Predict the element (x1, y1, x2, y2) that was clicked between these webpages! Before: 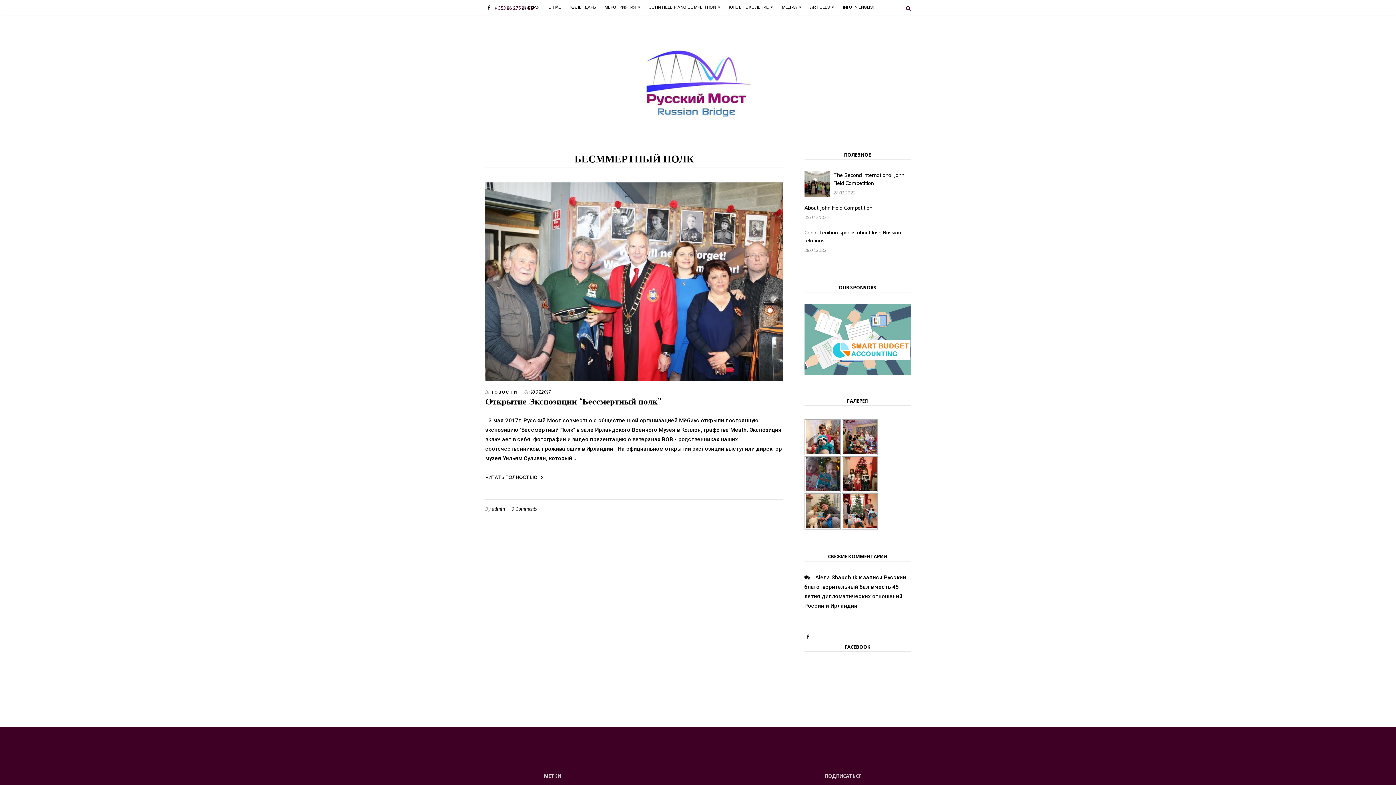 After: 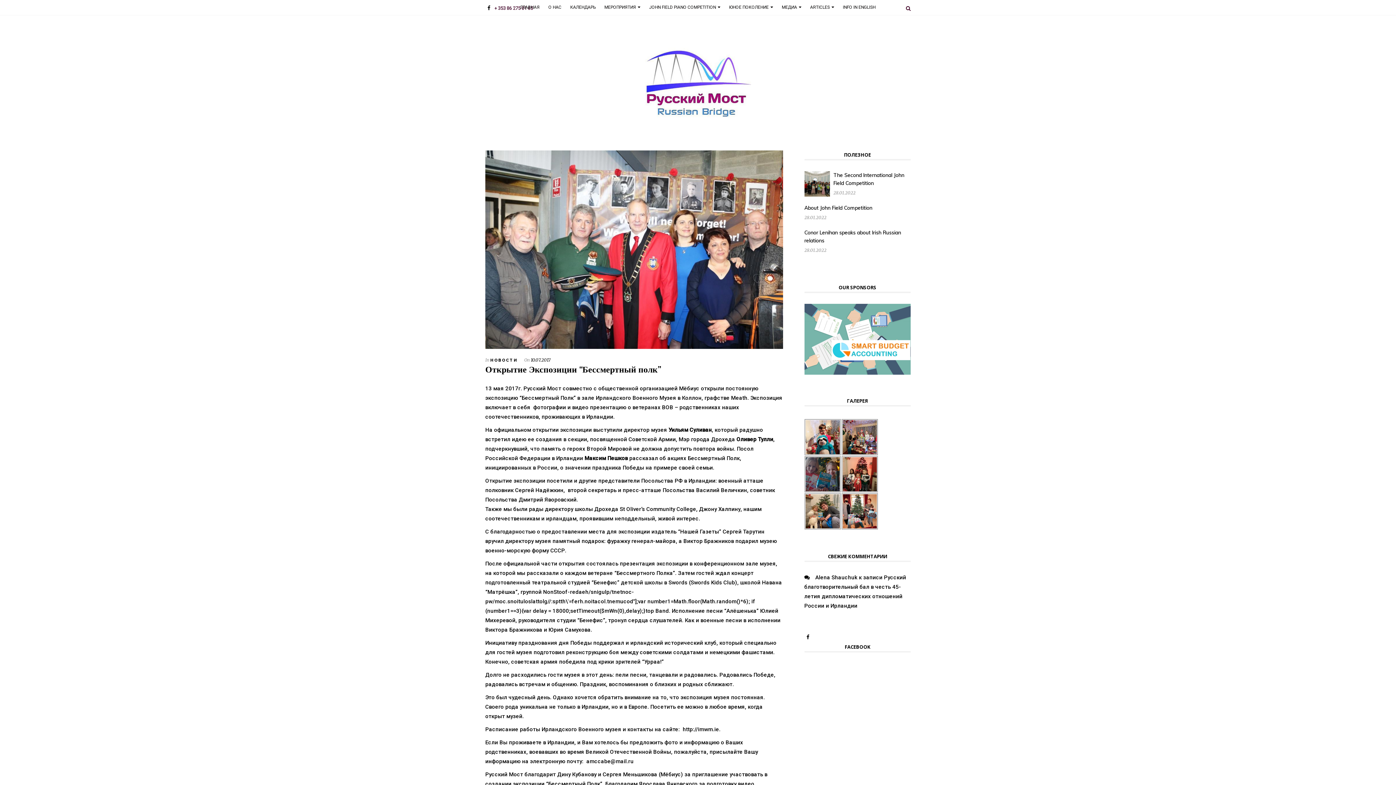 Action: label: ЧИТАТЬ ПОЛНОСТЬЮ bbox: (485, 470, 542, 485)